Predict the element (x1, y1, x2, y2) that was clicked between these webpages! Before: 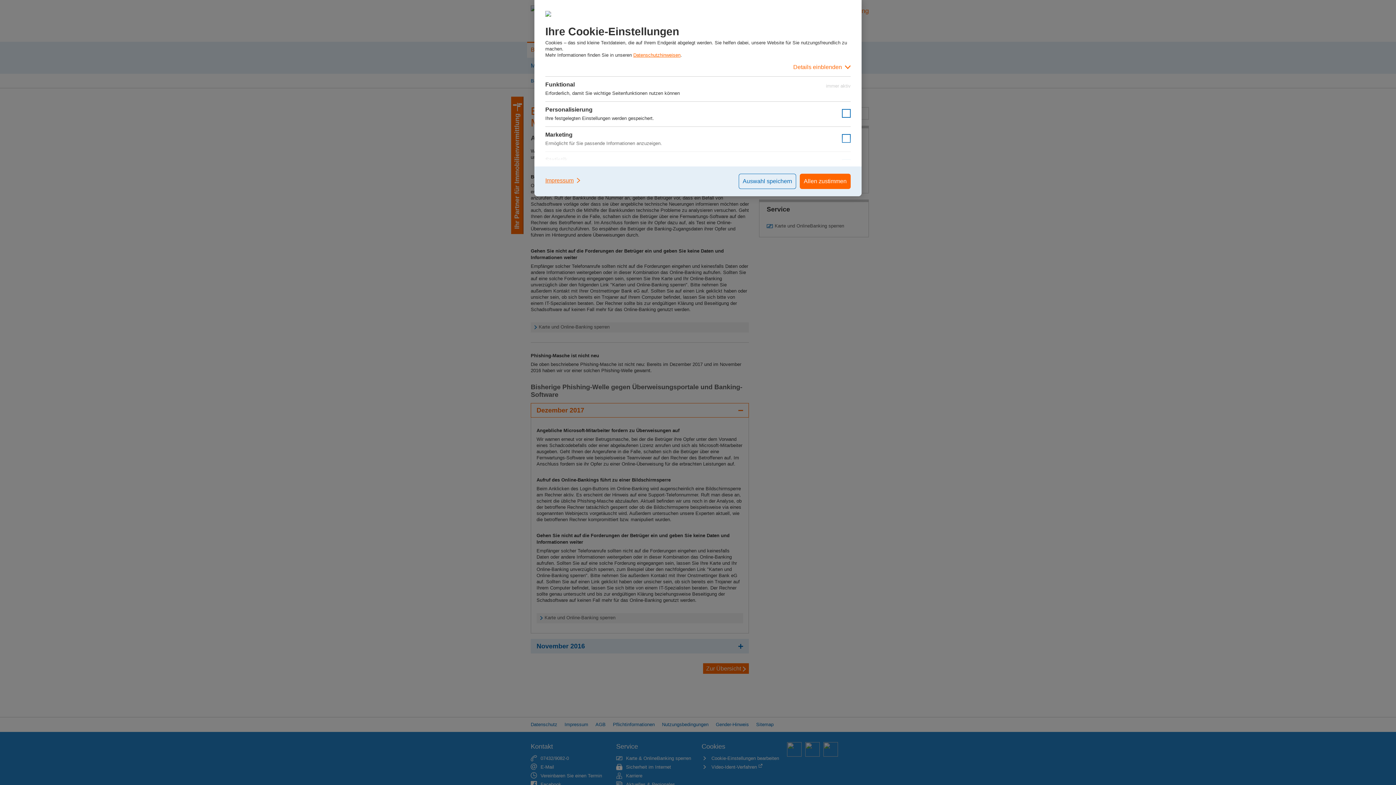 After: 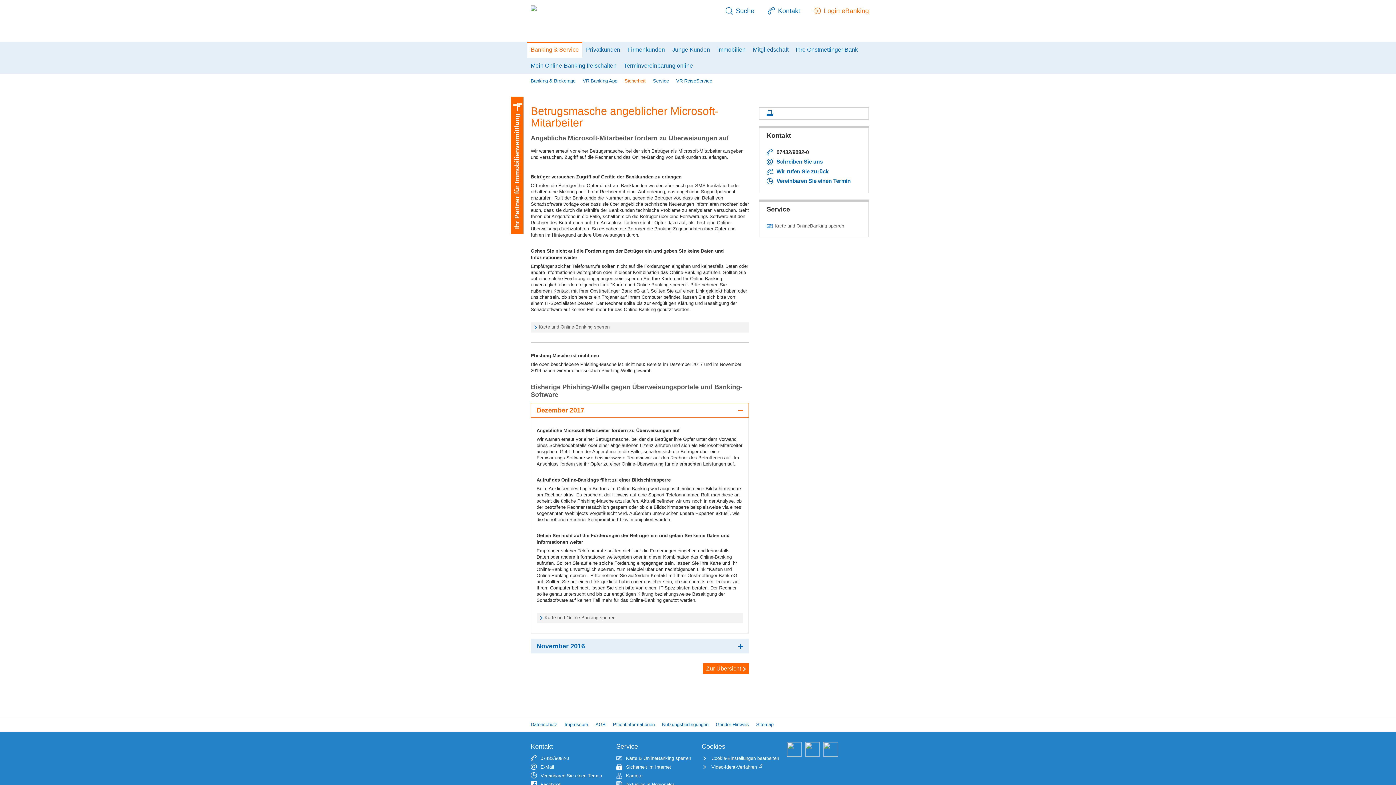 Action: label: Allen zustimmen bbox: (800, 173, 850, 189)